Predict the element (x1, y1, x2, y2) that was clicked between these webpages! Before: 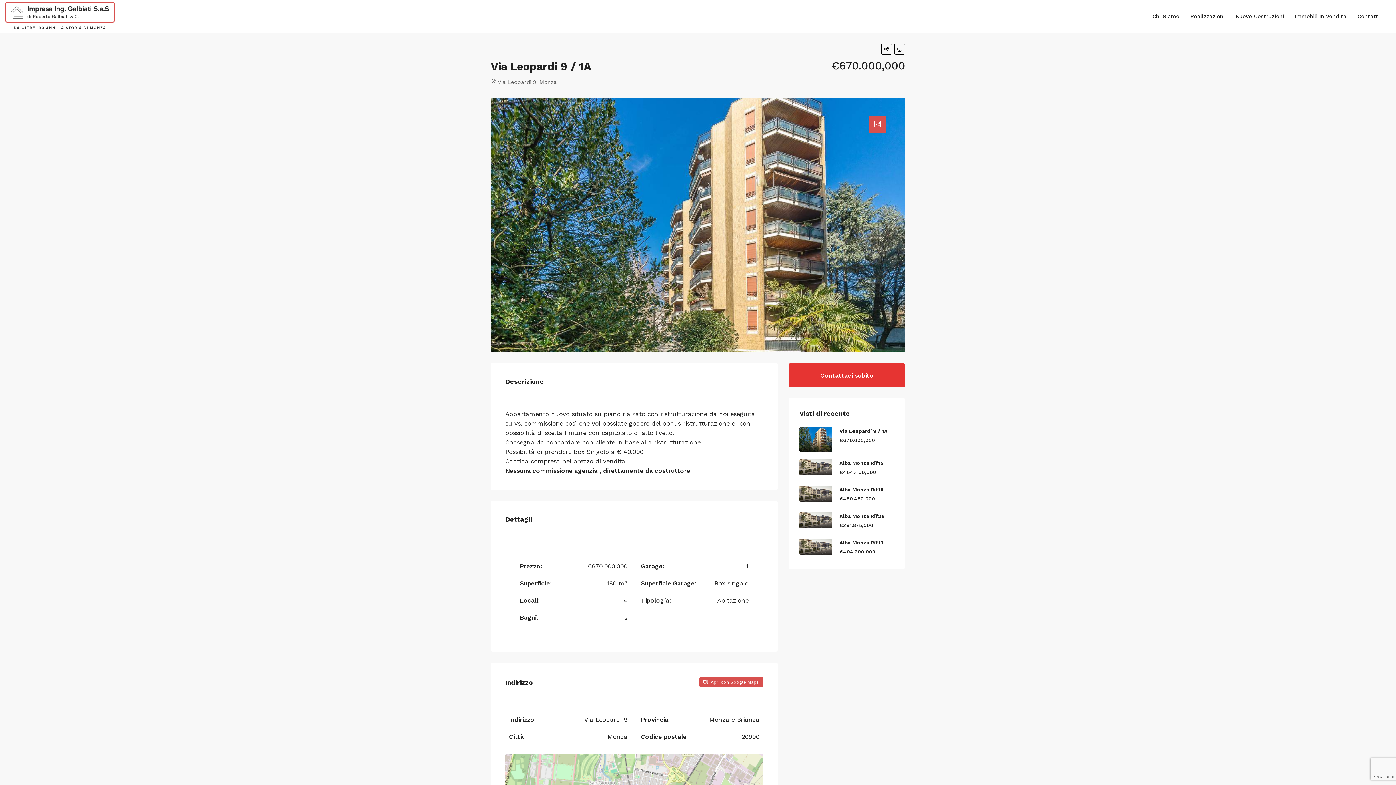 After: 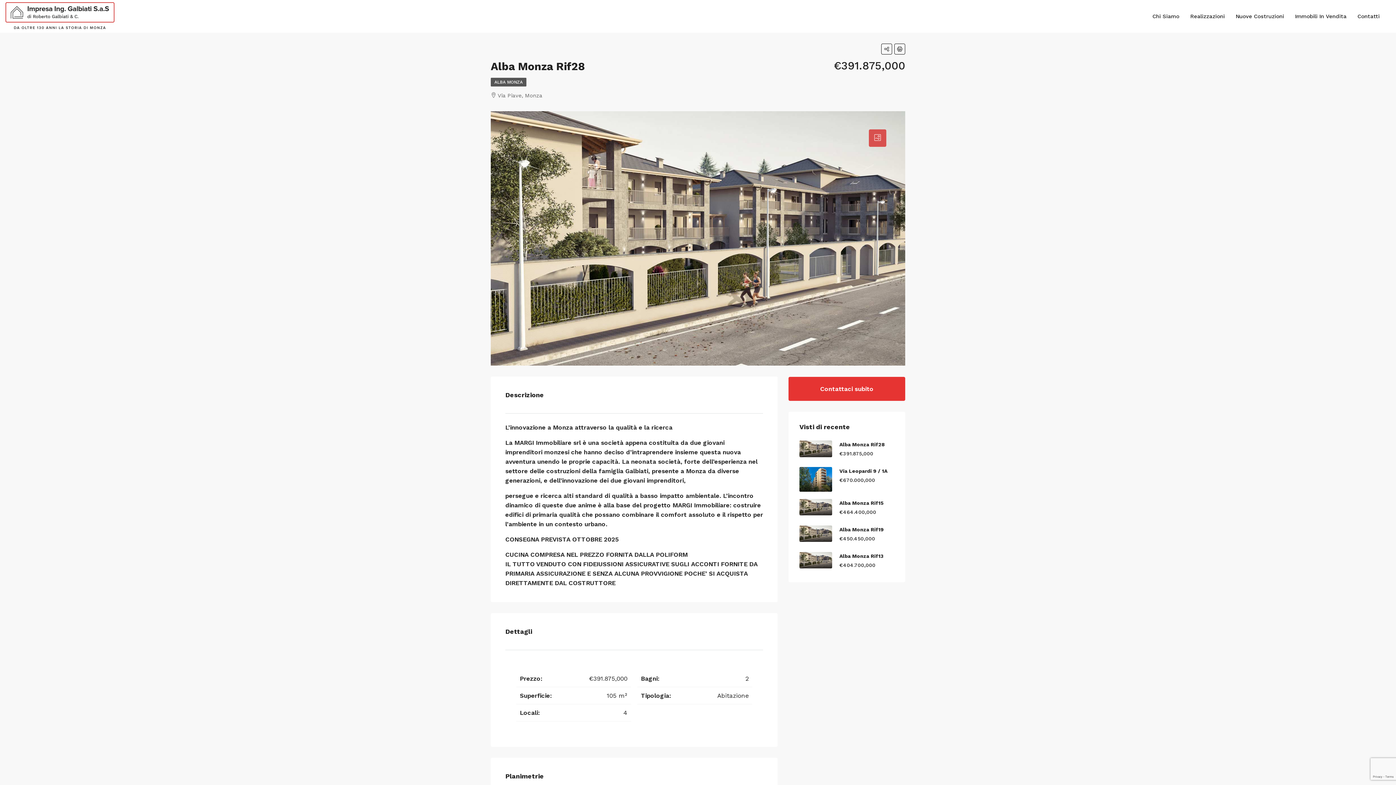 Action: label: Alba Monza Rif28 bbox: (839, 513, 885, 519)